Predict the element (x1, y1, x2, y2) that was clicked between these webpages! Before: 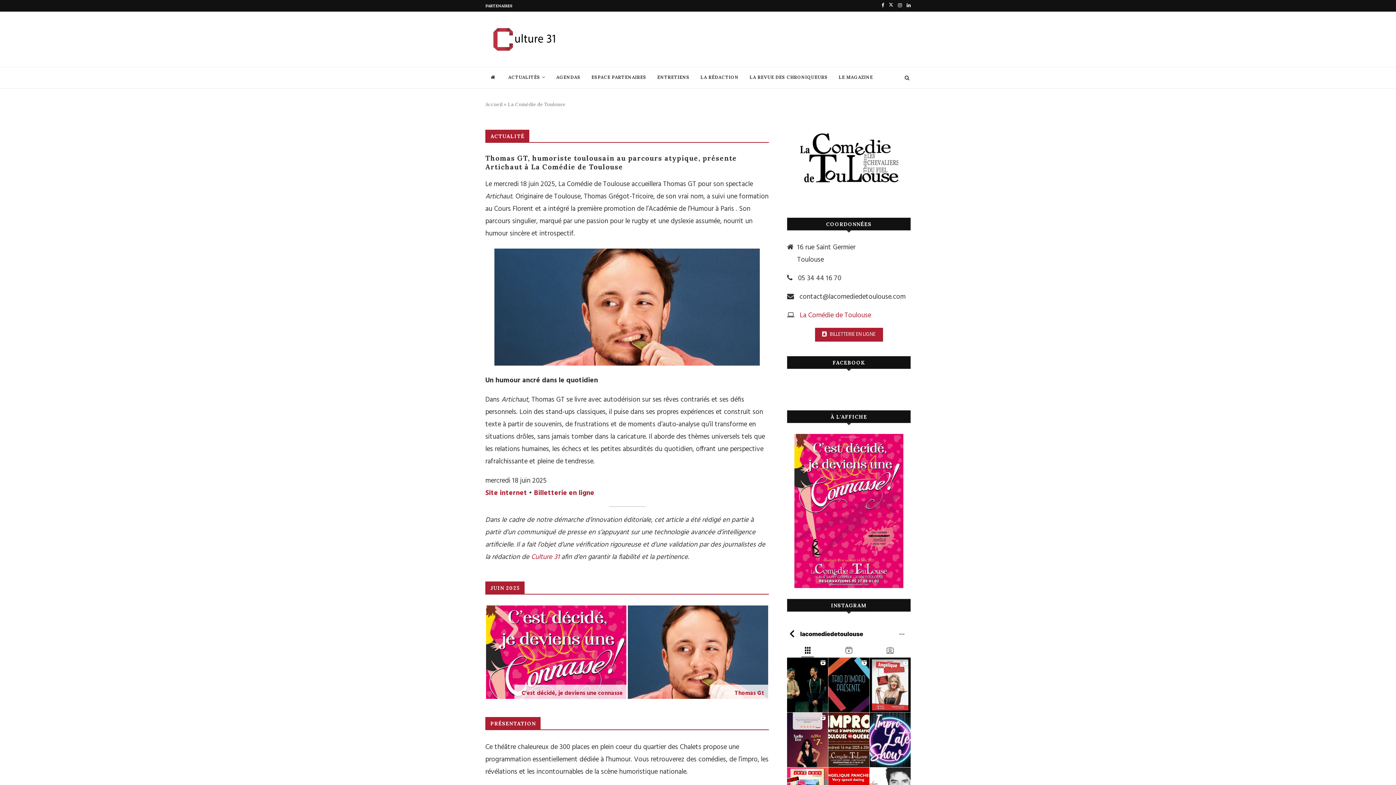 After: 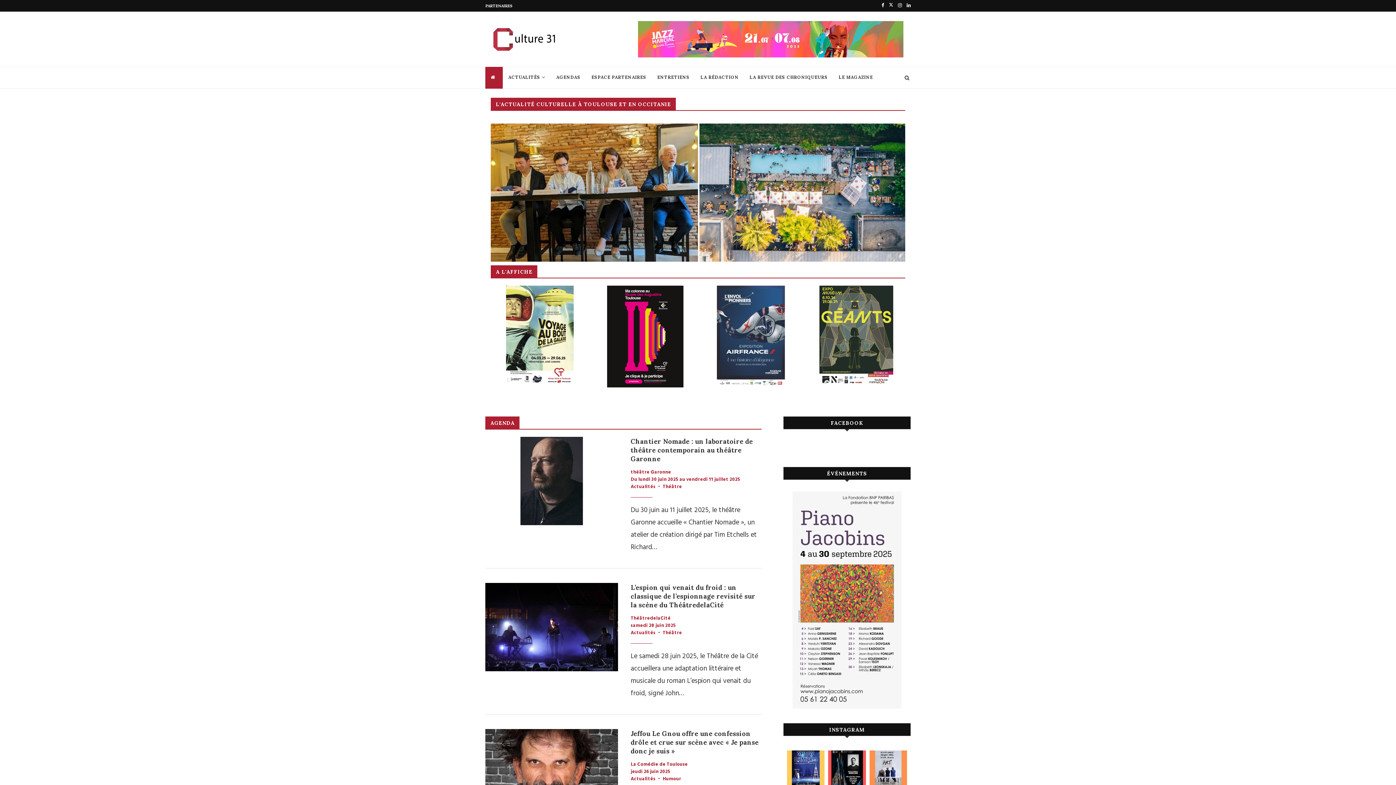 Action: label: Accueil bbox: (485, 101, 502, 107)